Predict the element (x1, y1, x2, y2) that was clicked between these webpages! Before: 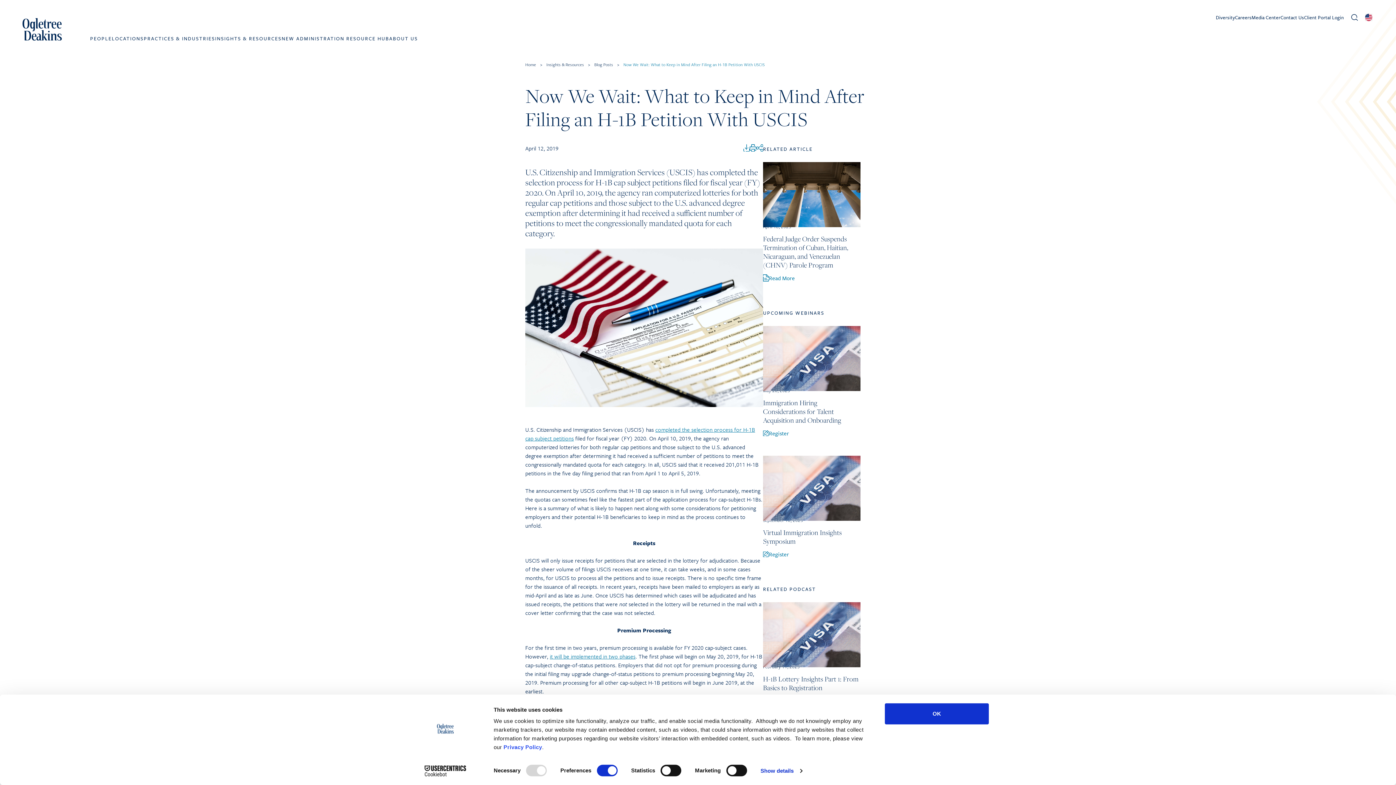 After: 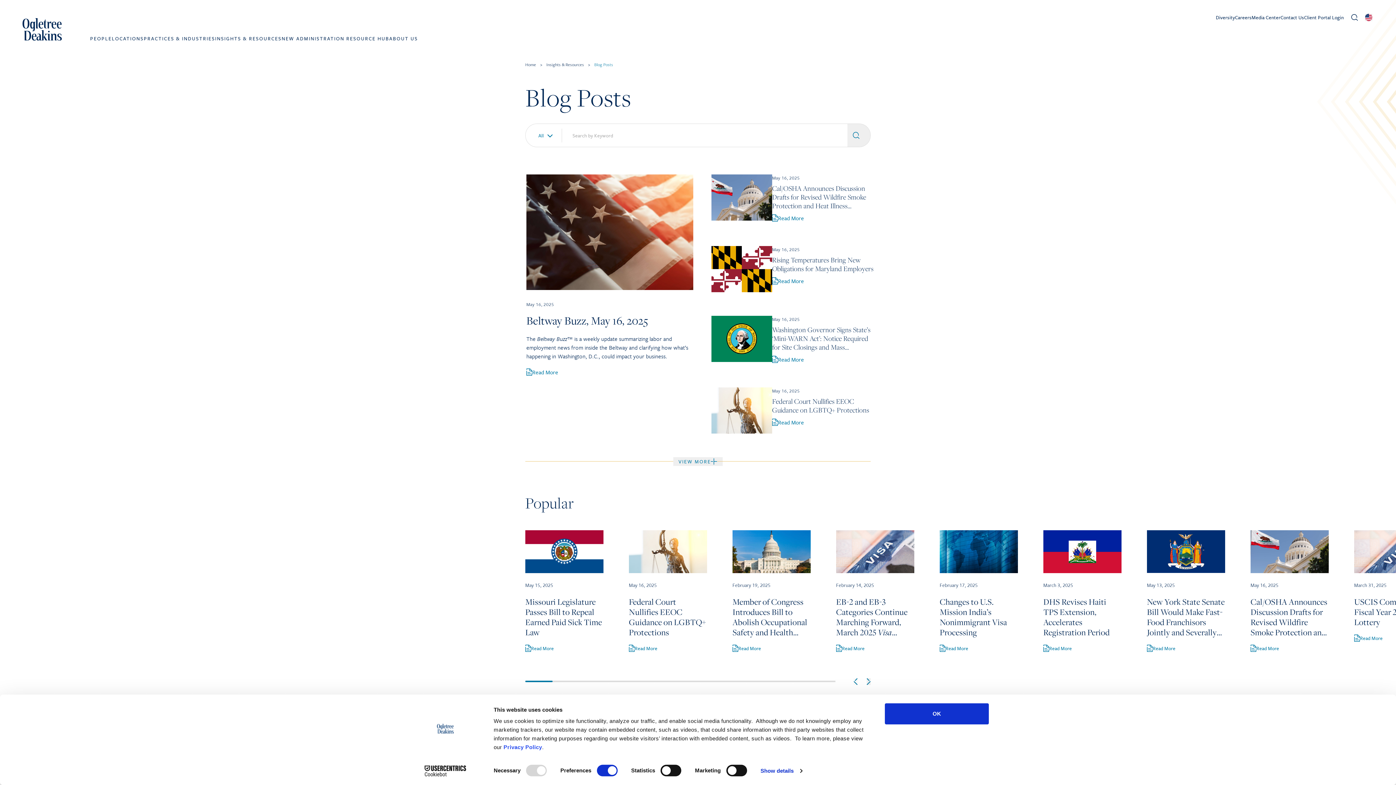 Action: bbox: (594, 61, 613, 67) label: Blog Posts